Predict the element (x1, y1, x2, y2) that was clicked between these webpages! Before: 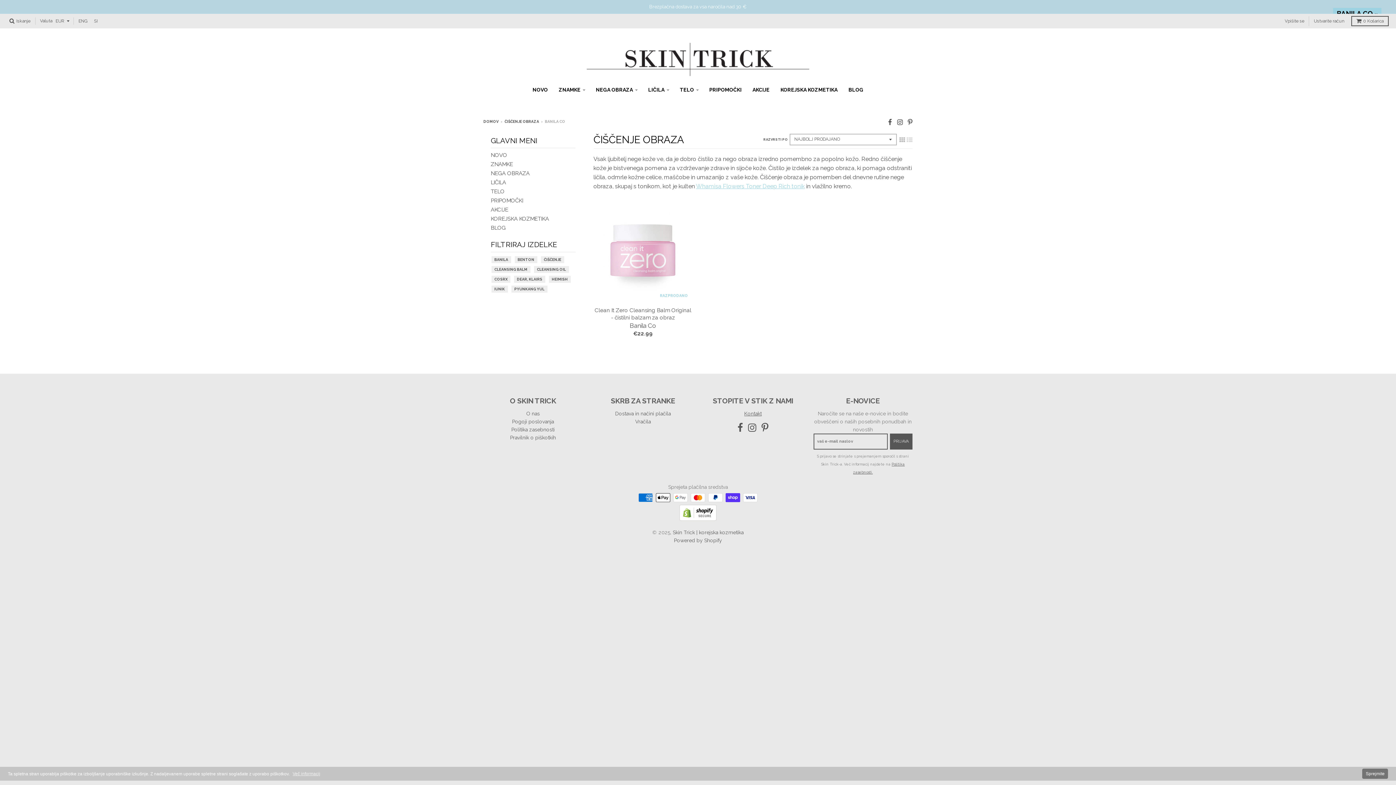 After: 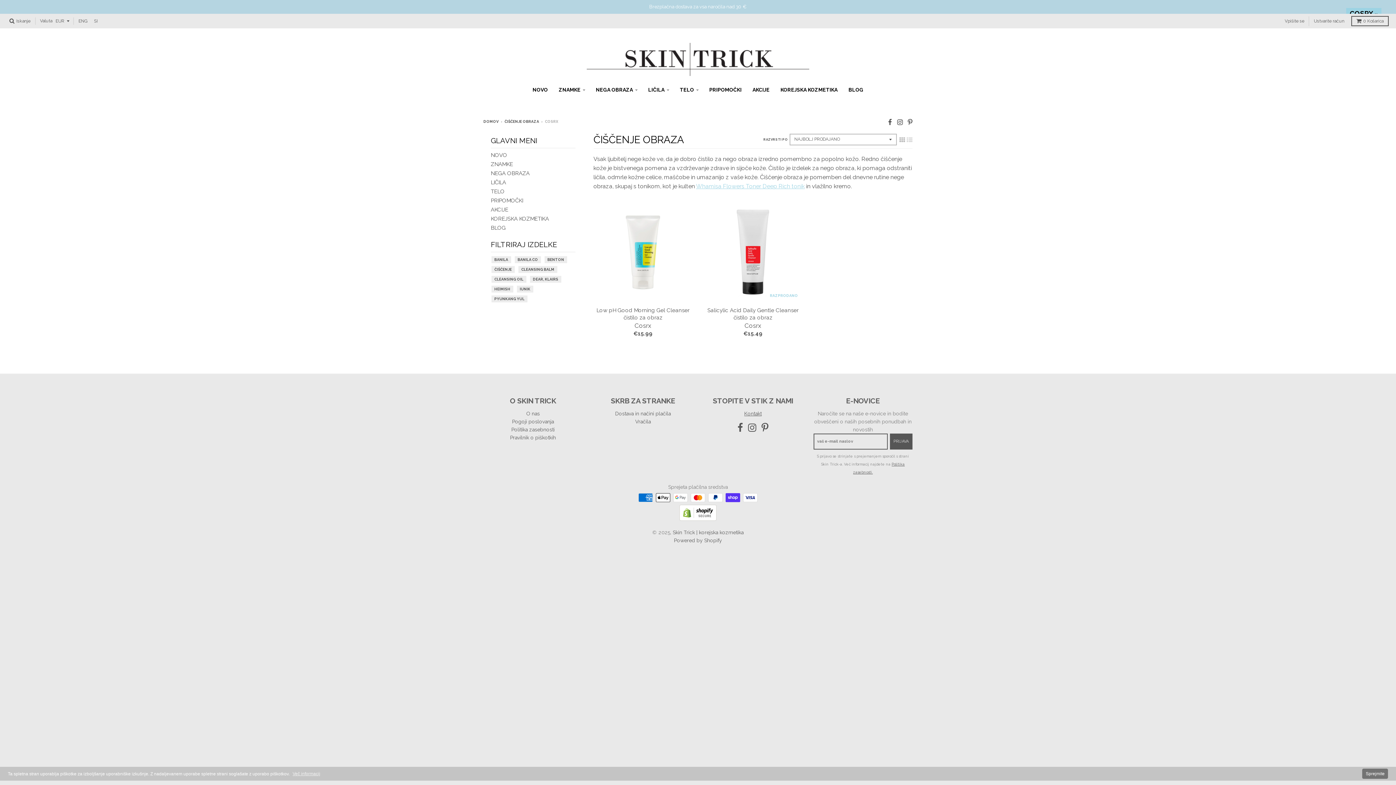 Action: label: COSRX bbox: (493, 276, 508, 282)